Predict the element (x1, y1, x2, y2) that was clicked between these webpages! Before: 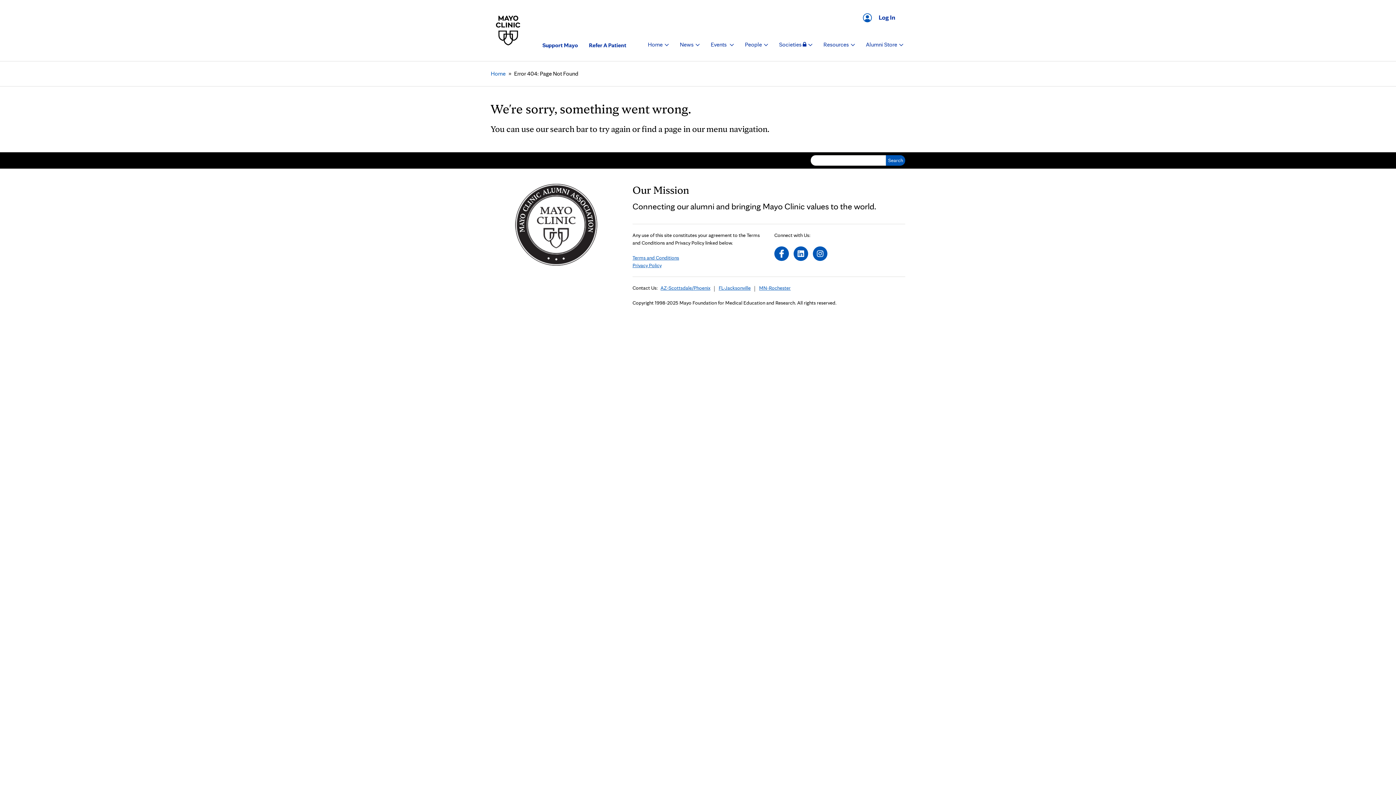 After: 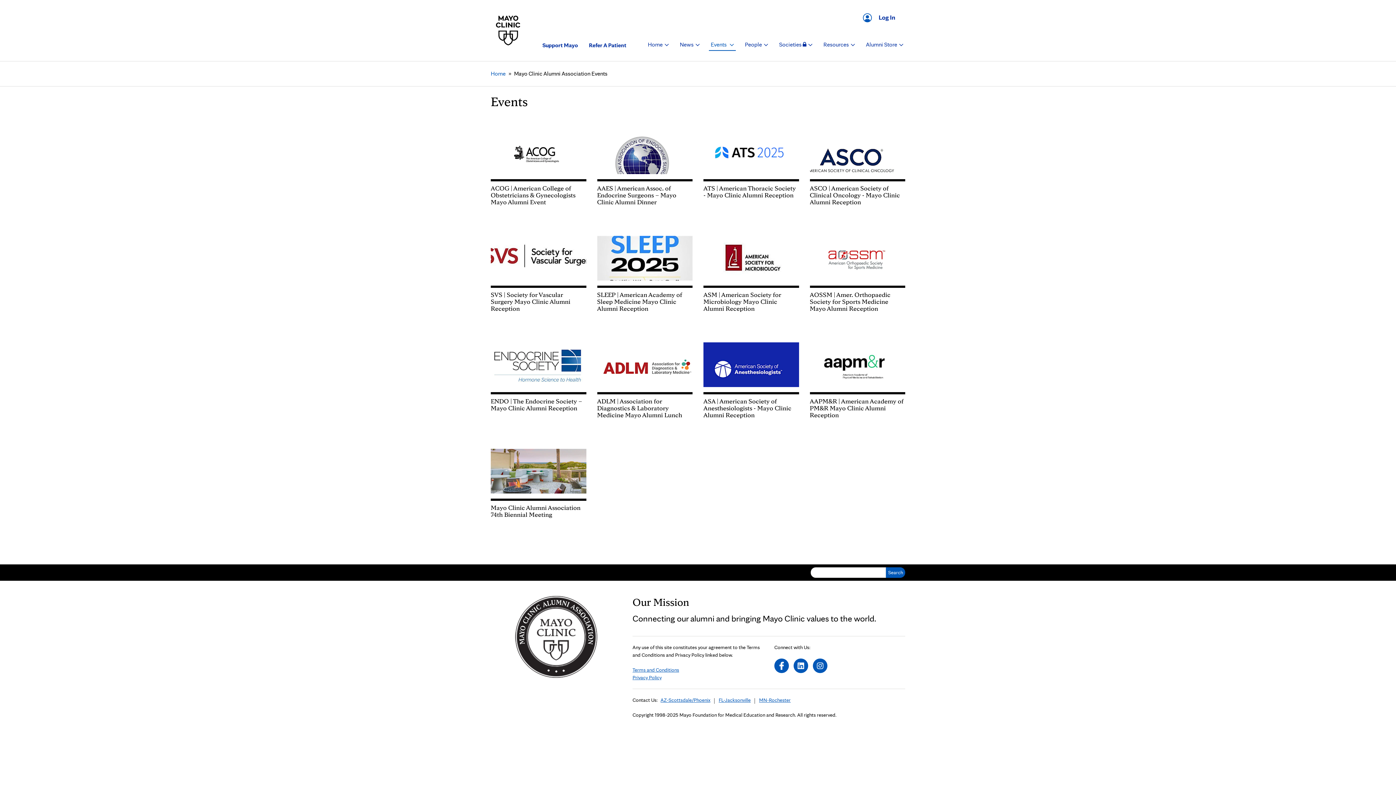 Action: label: Events   bbox: (709, 39, 736, 50)